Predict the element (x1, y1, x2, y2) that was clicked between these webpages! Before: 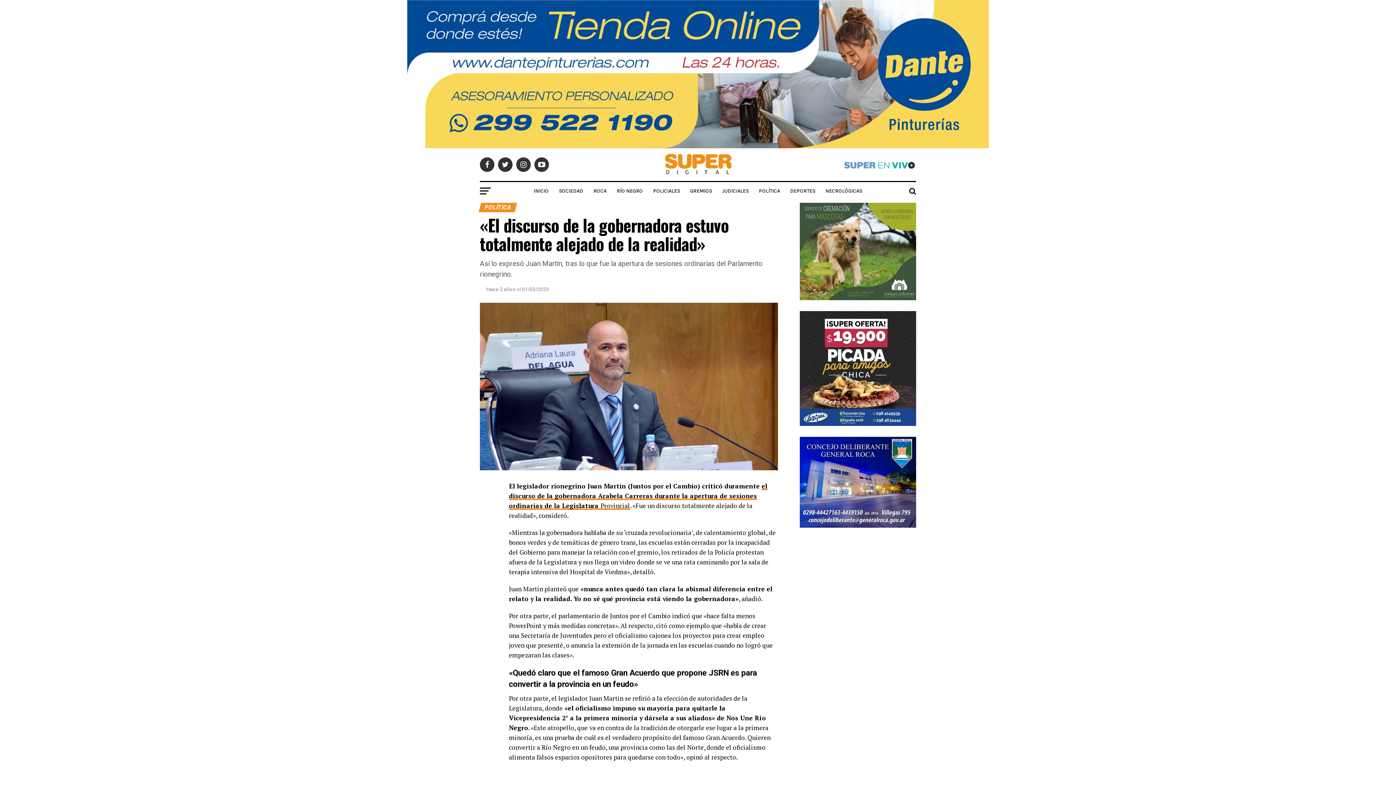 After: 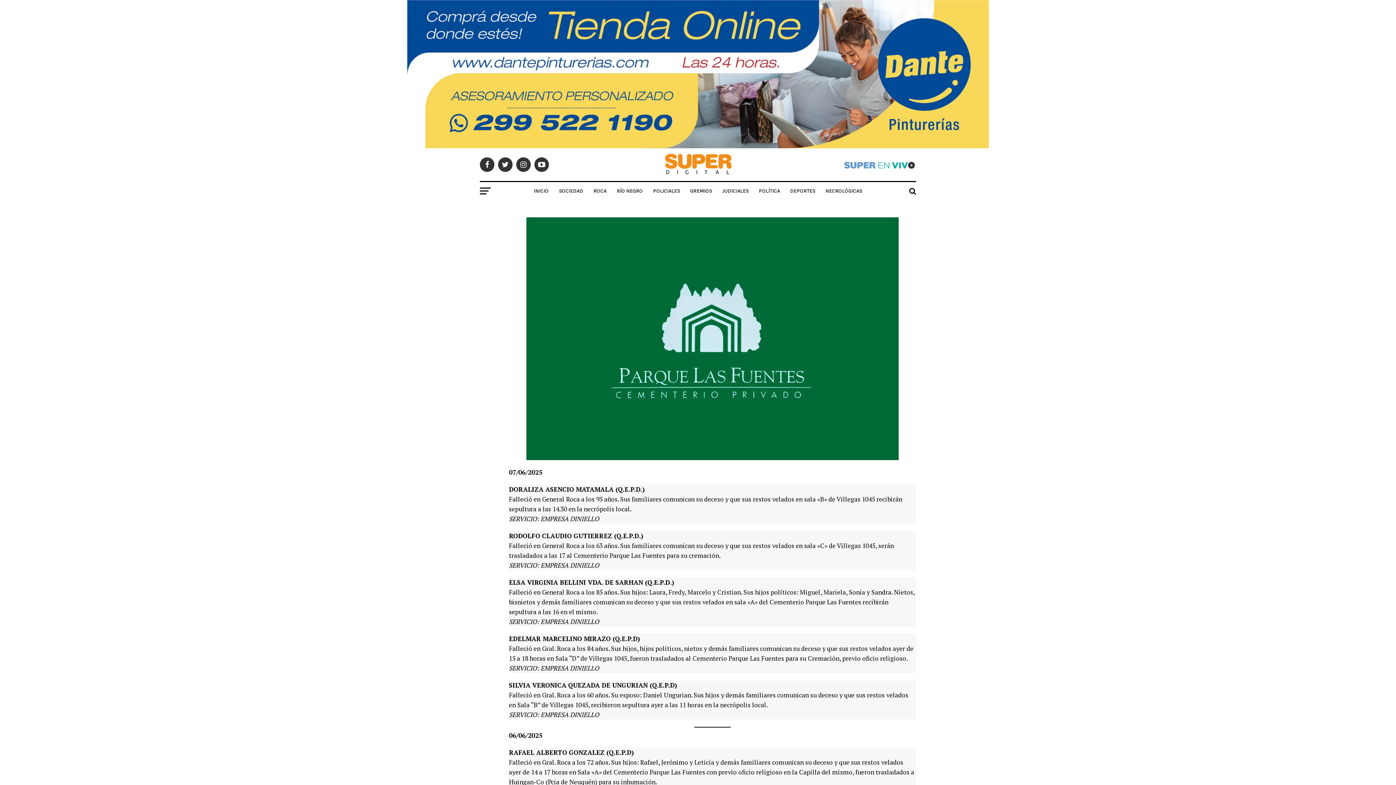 Action: label: NECROLÓGICAS bbox: (821, 182, 866, 200)